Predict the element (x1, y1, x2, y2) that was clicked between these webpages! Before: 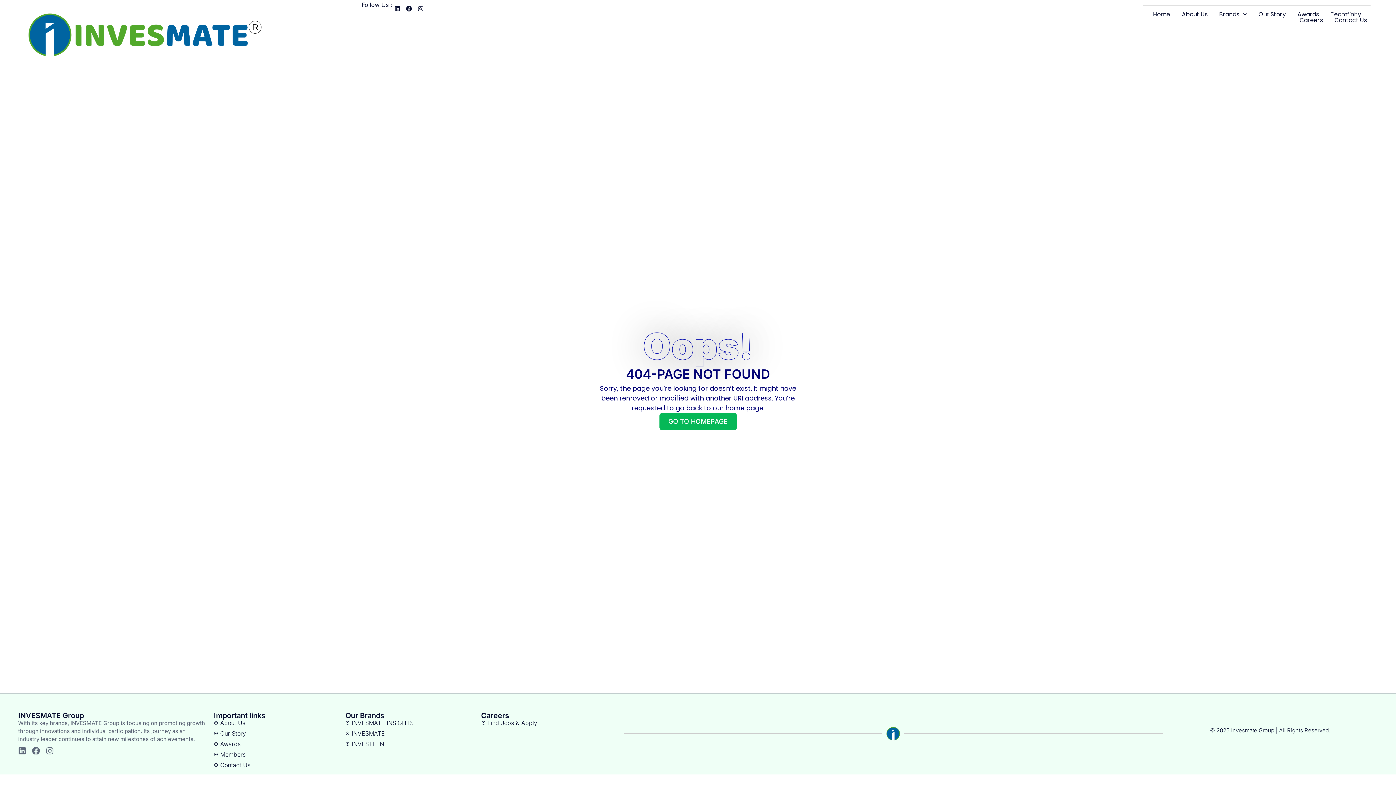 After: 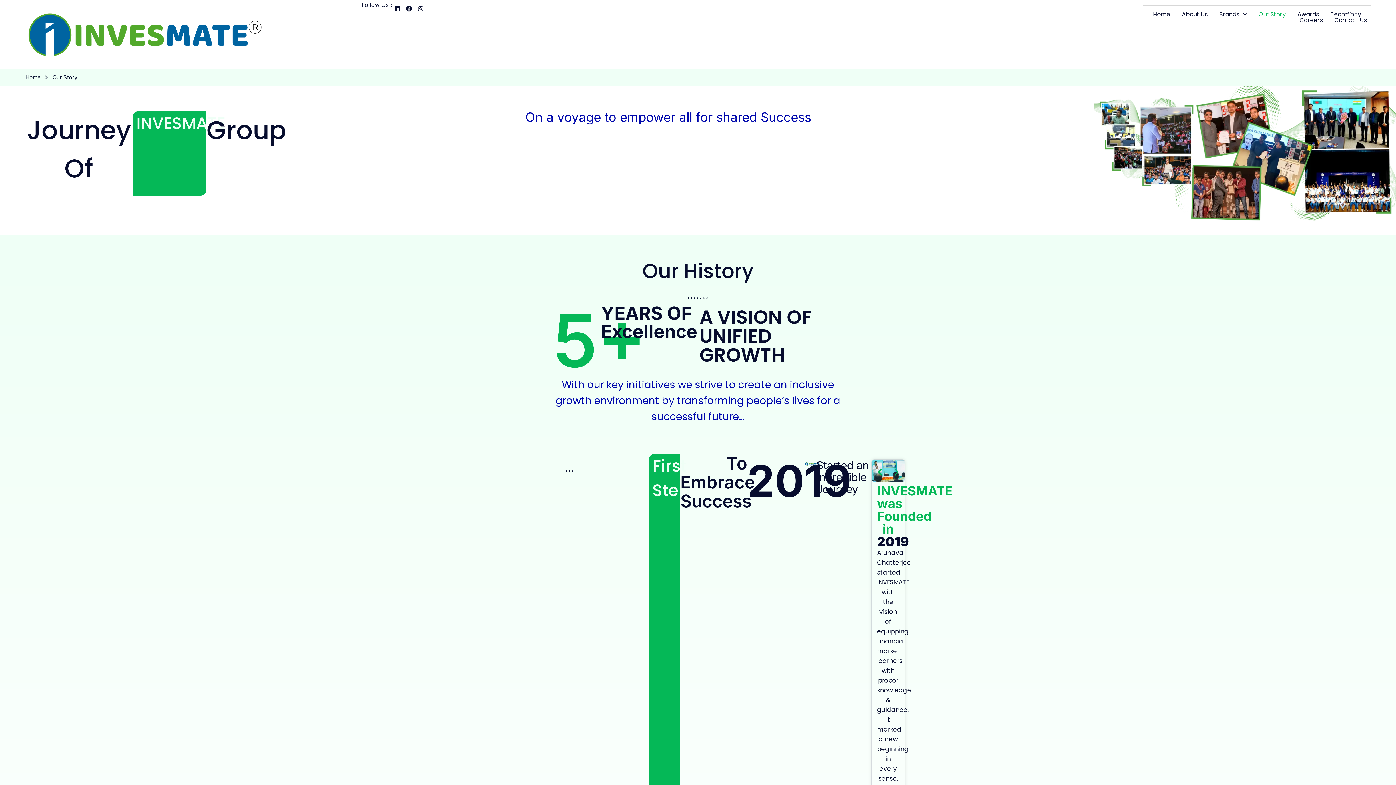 Action: bbox: (213, 730, 345, 737) label: Our Story